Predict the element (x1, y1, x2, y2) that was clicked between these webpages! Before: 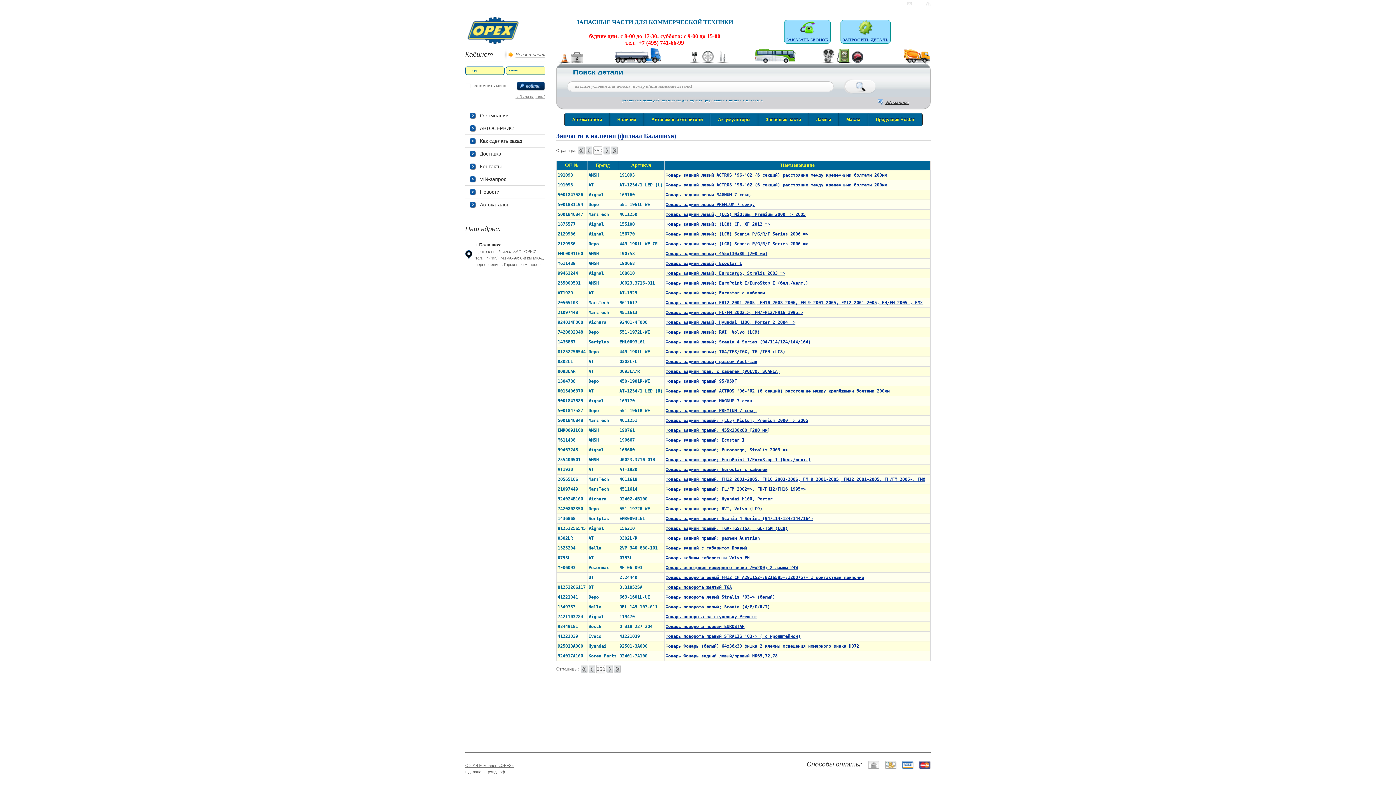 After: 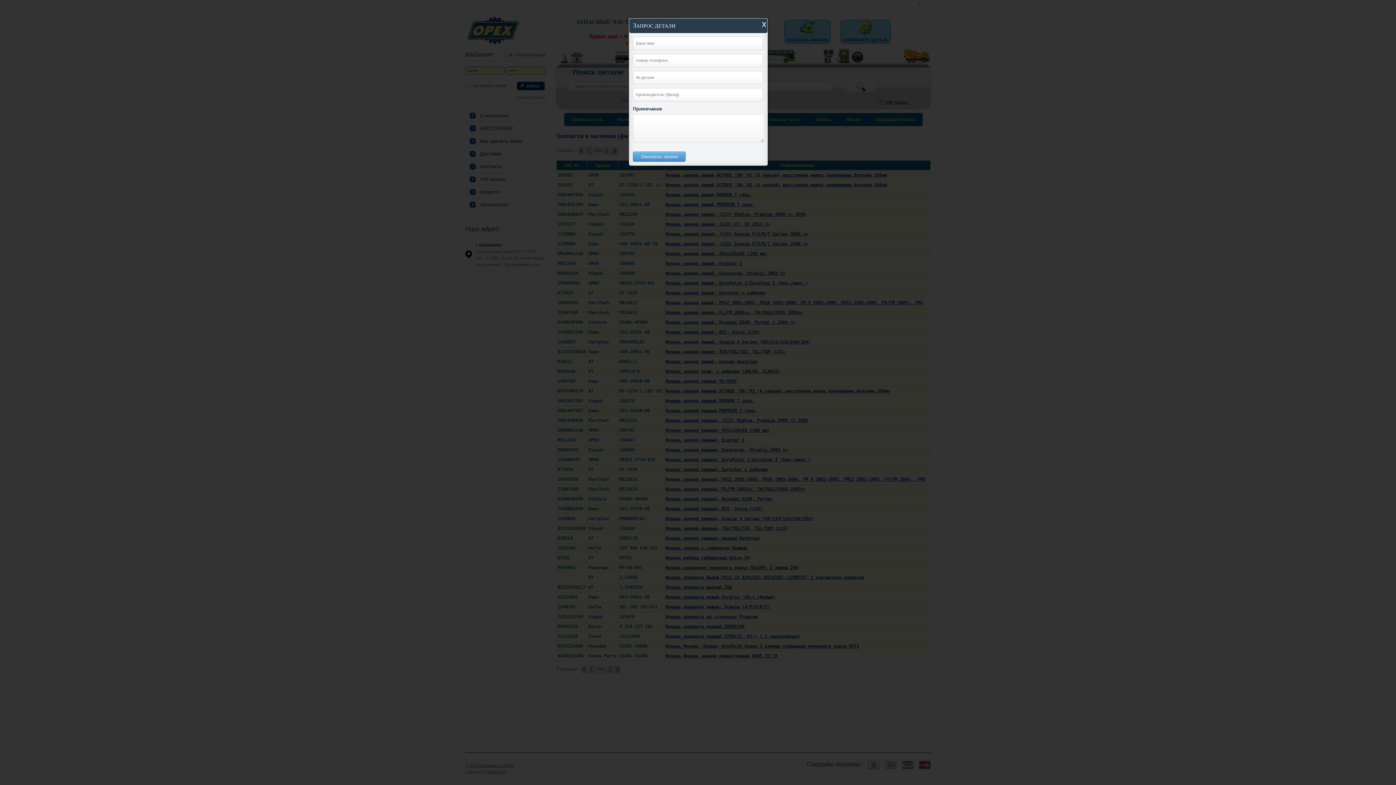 Action: bbox: (840, 20, 890, 43) label: 
ЗАПРОСИТЬ ДЕТАЛЬ